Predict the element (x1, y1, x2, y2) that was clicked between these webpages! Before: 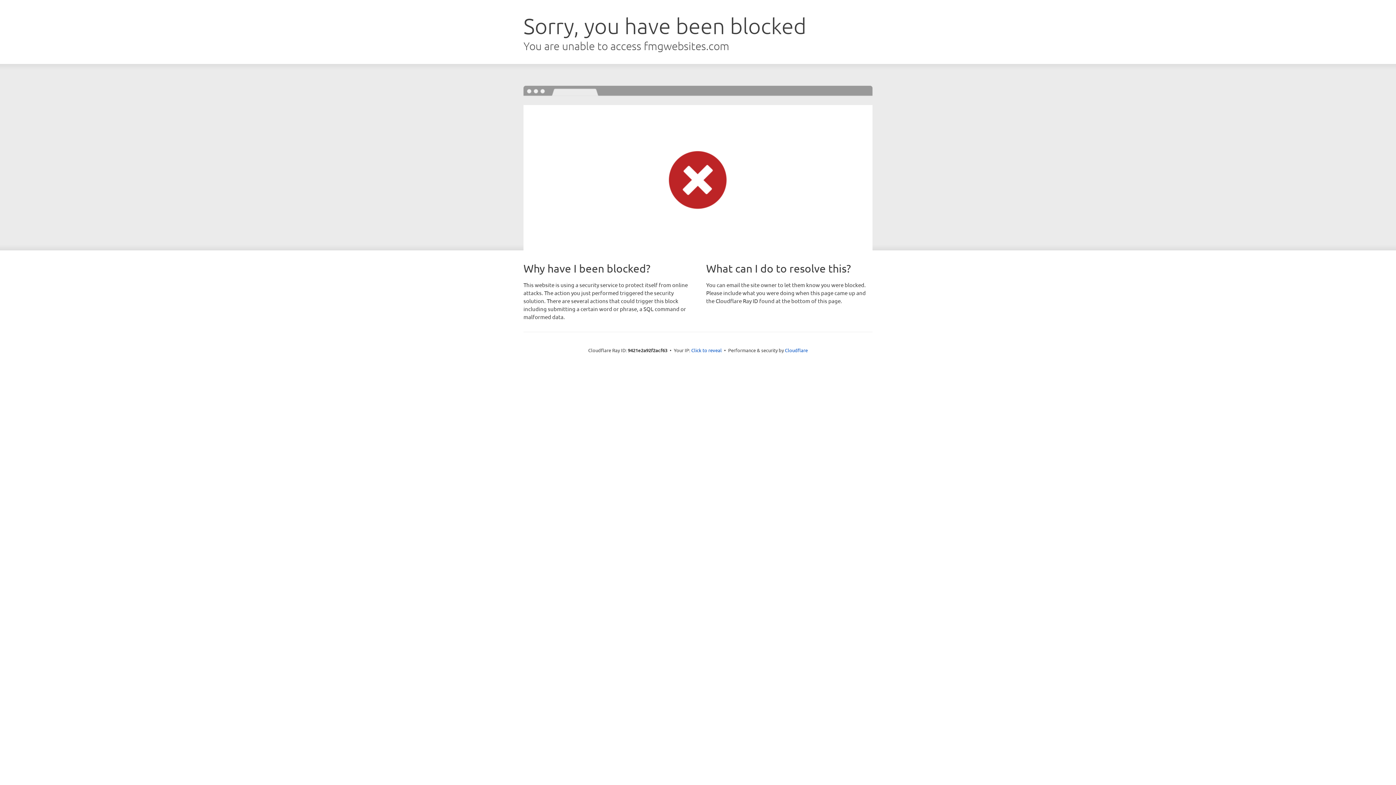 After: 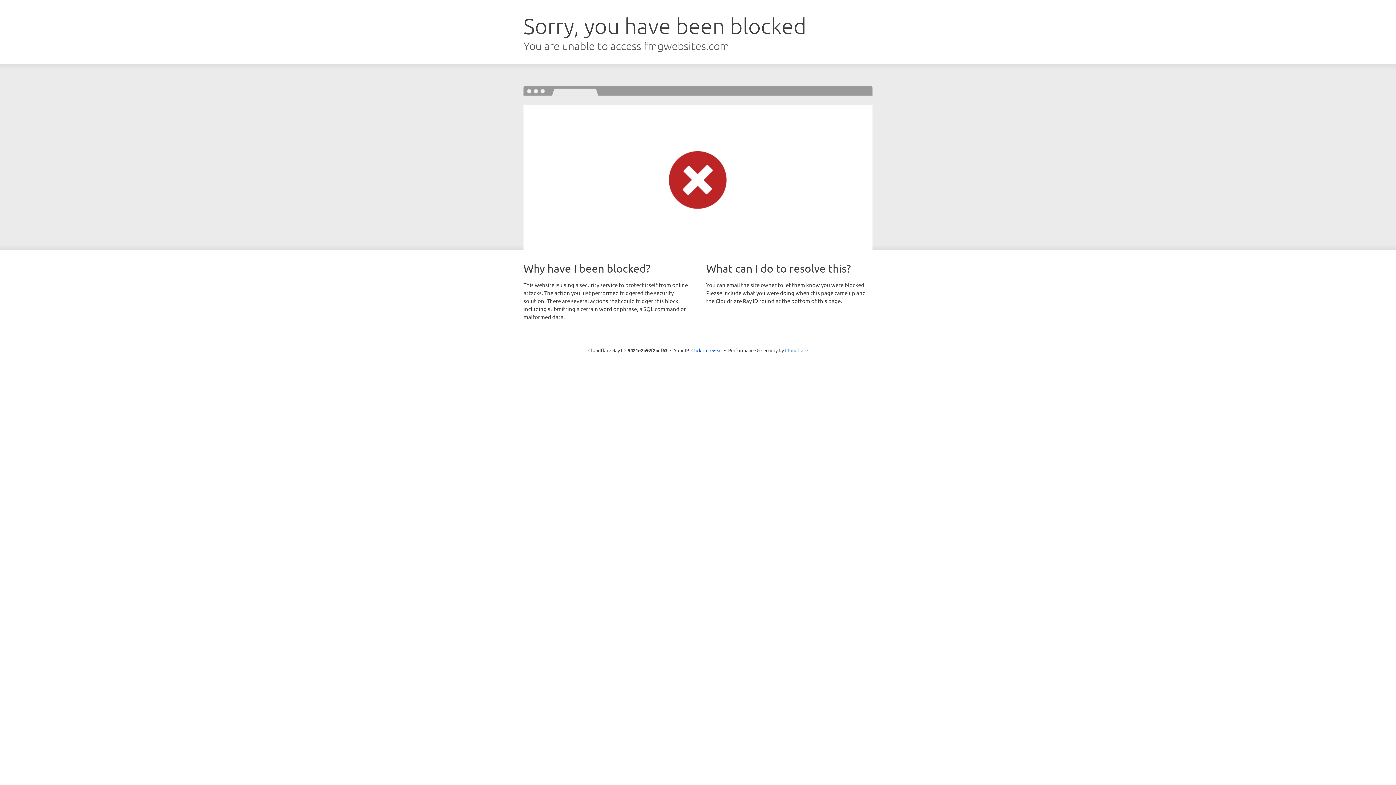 Action: label: Cloudflare bbox: (785, 347, 808, 353)